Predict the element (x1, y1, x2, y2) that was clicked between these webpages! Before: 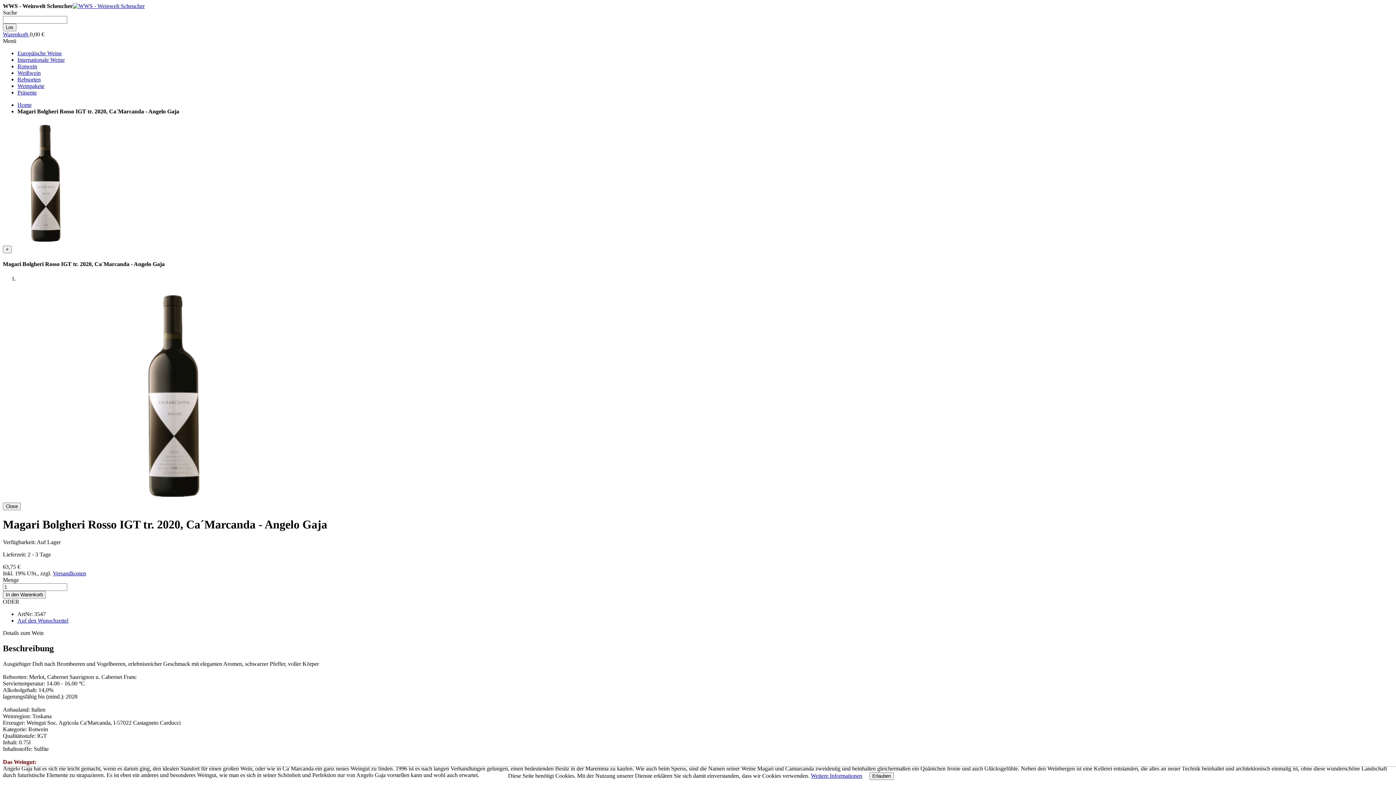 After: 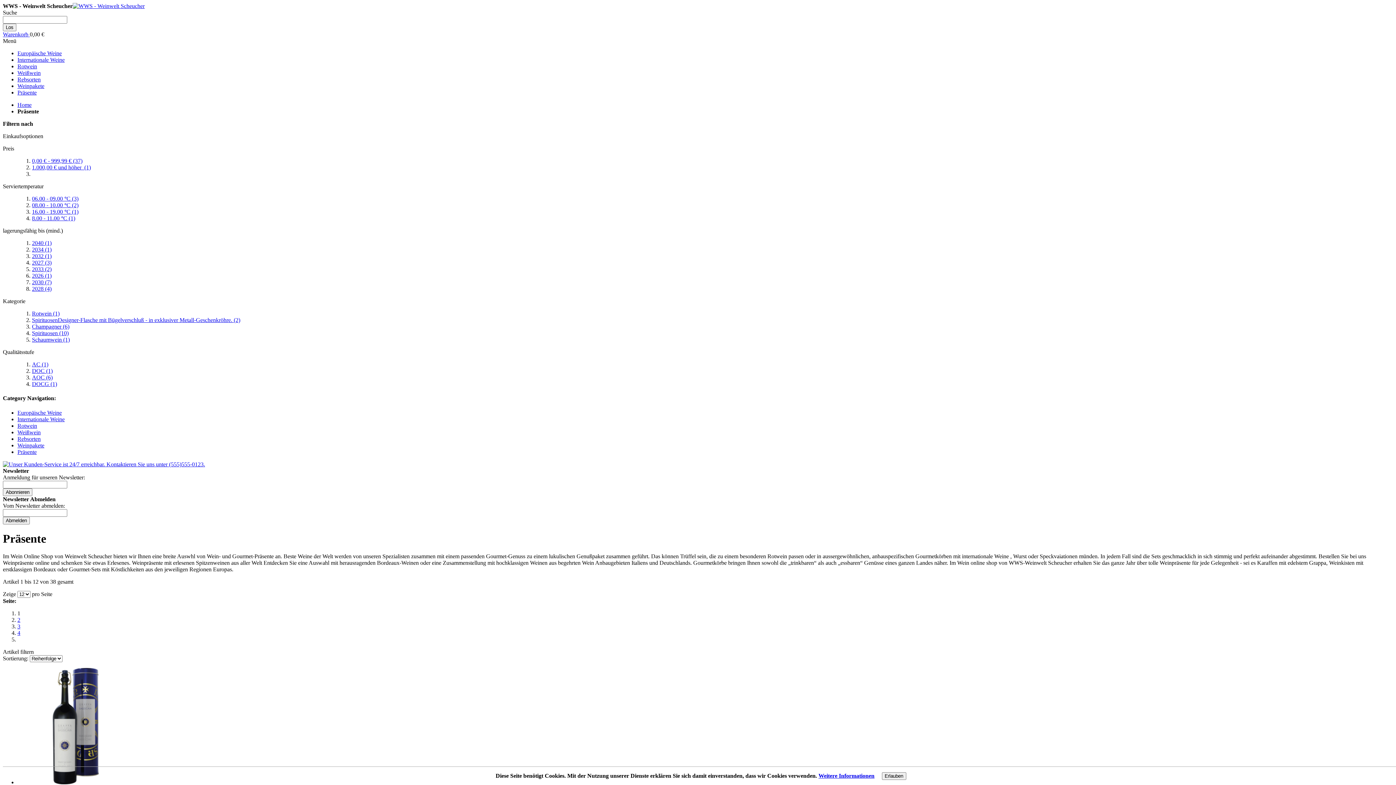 Action: label: Präsente bbox: (17, 89, 36, 95)